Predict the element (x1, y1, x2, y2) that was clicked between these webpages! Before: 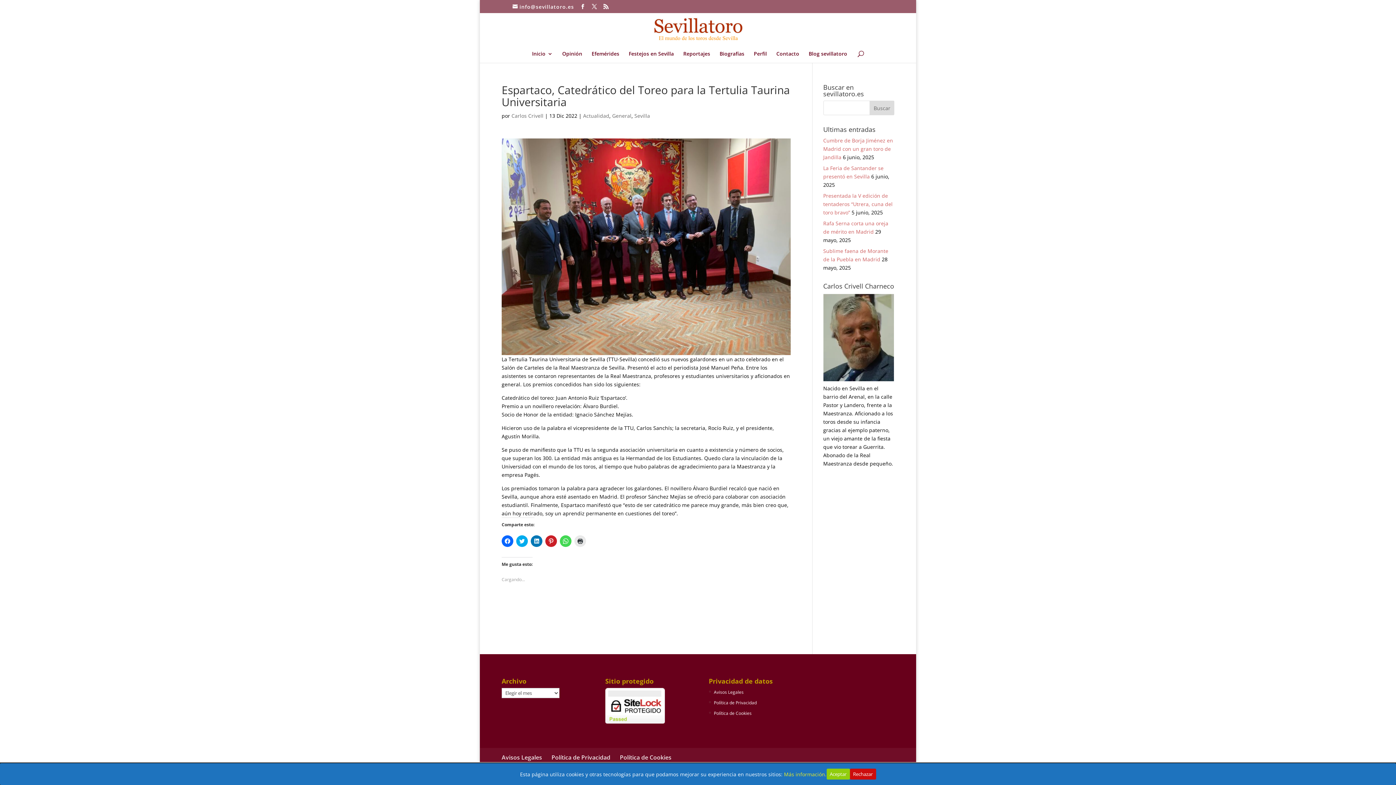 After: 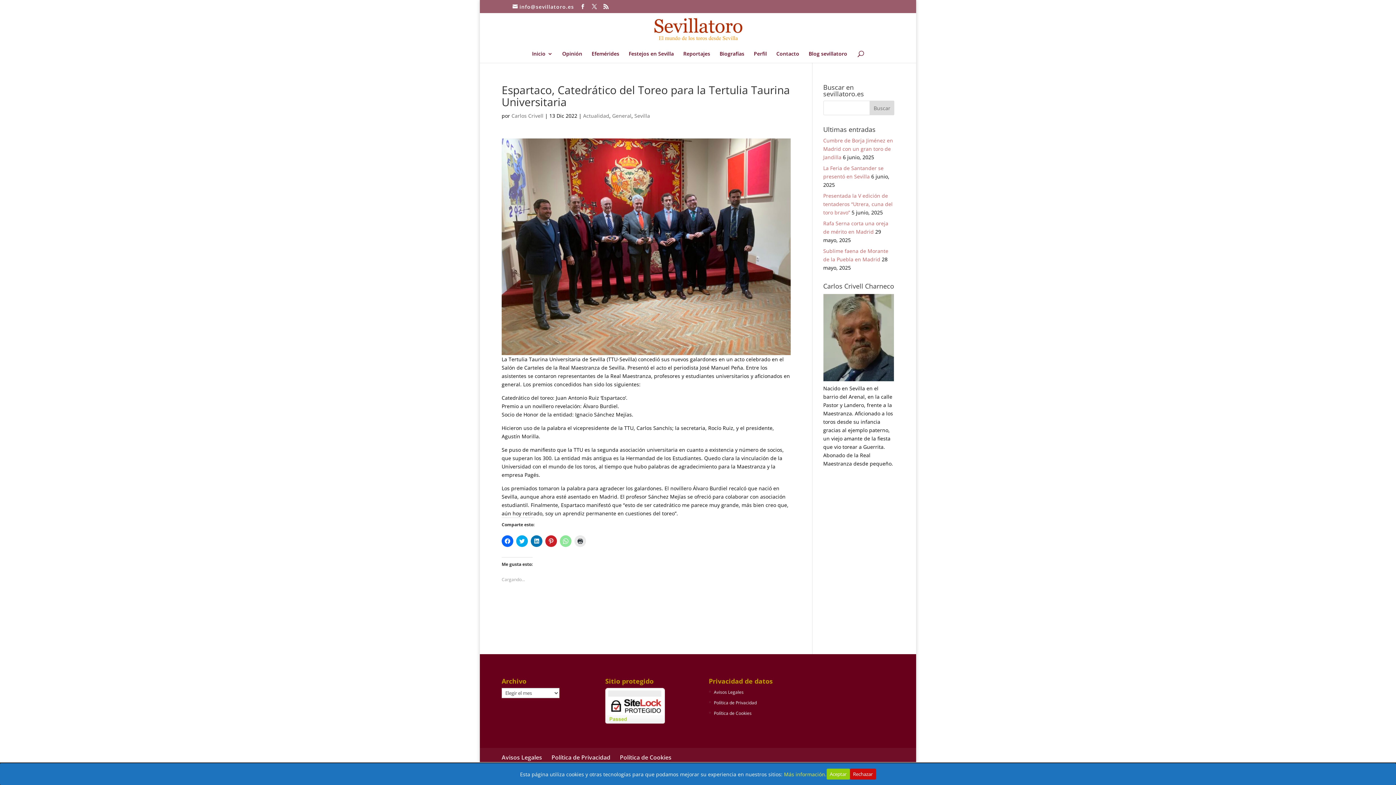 Action: label: Haz clic para compartir en WhatsApp (Se abre en una ventana nueva) bbox: (560, 535, 571, 547)